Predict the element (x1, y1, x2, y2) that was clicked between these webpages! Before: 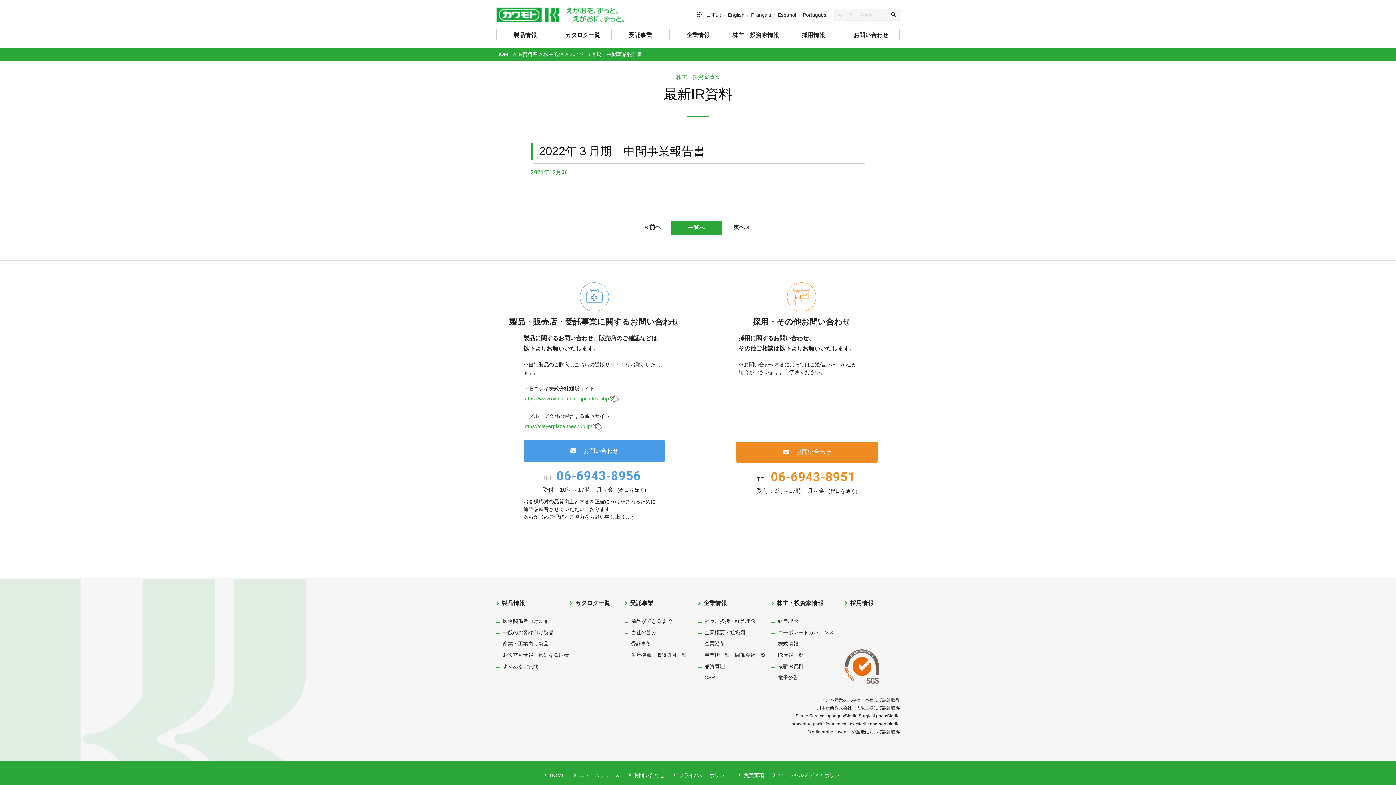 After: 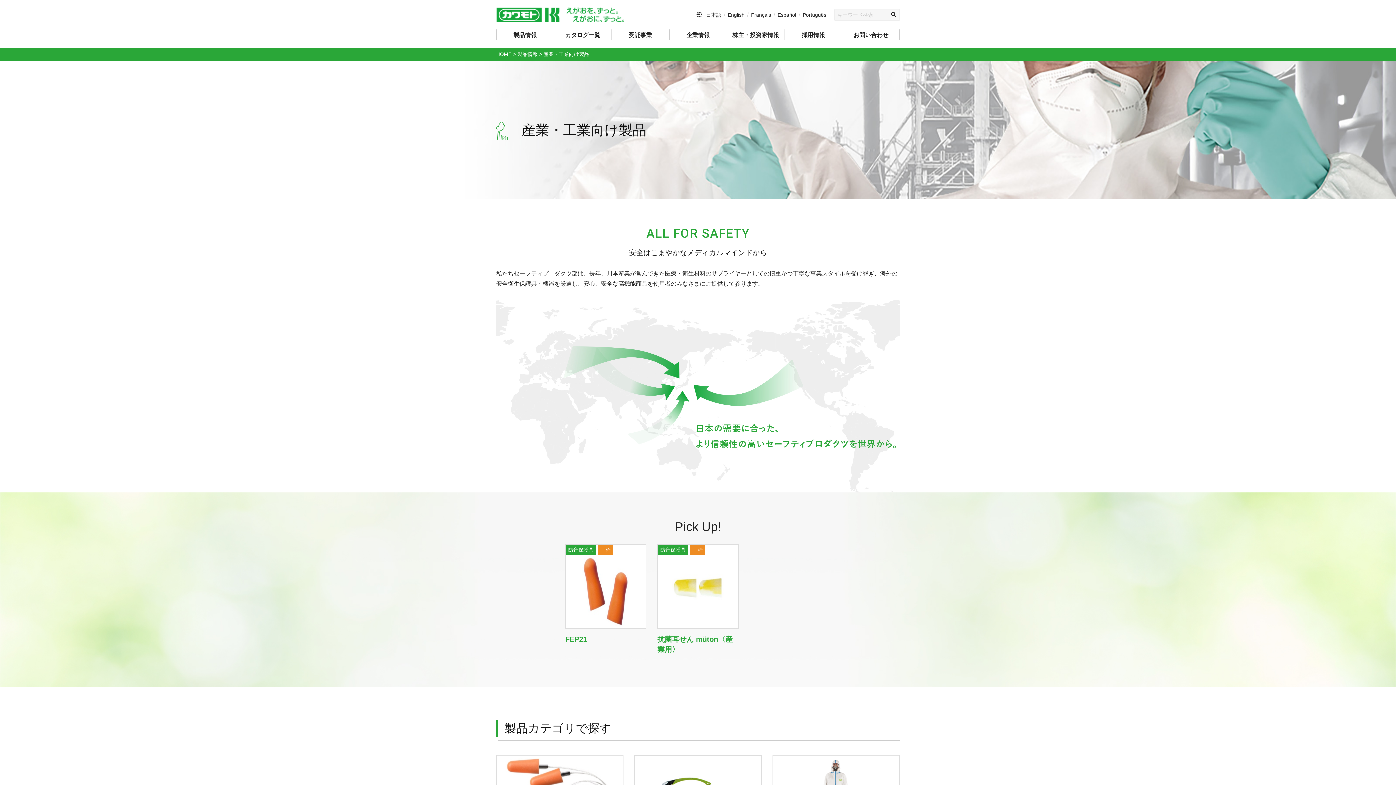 Action: label: 産業・工業向け製品 bbox: (496, 640, 569, 648)